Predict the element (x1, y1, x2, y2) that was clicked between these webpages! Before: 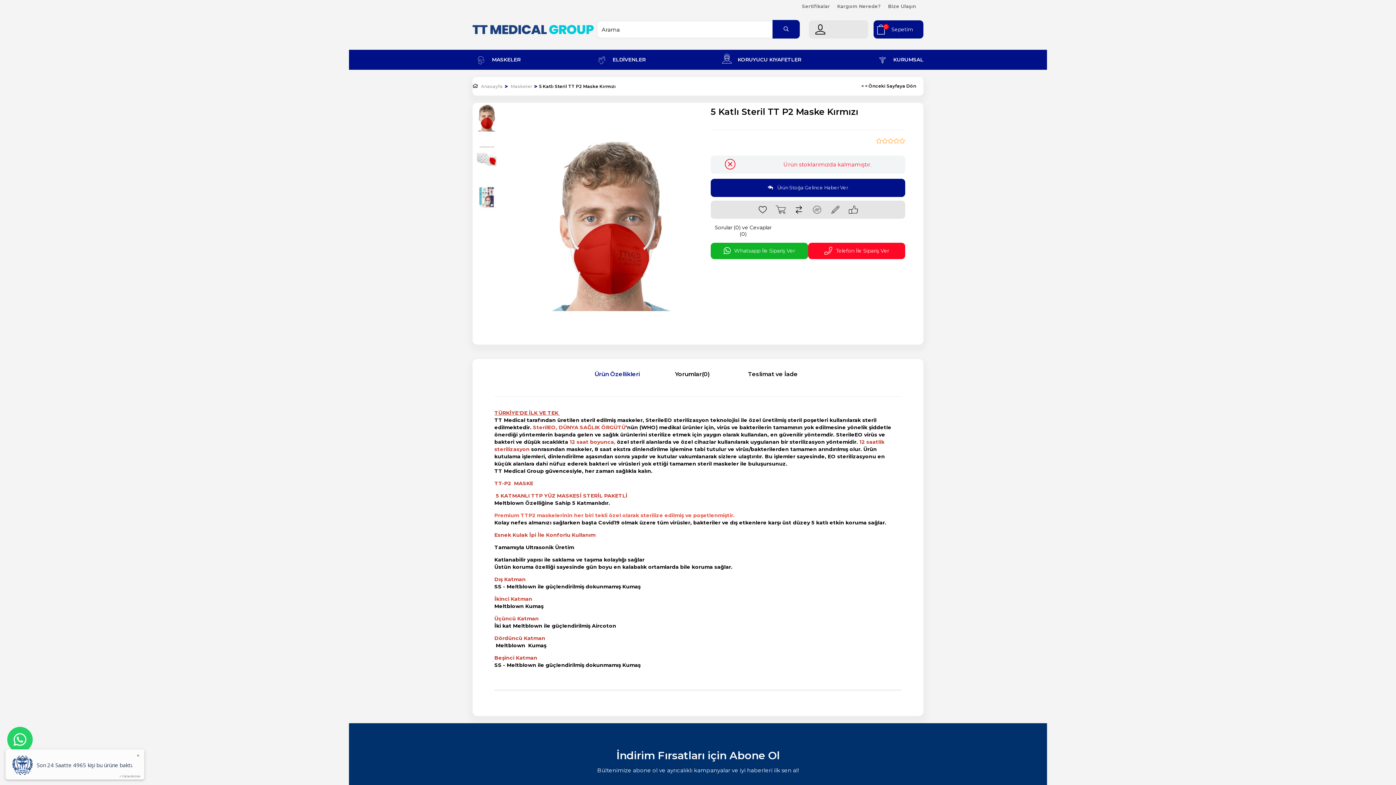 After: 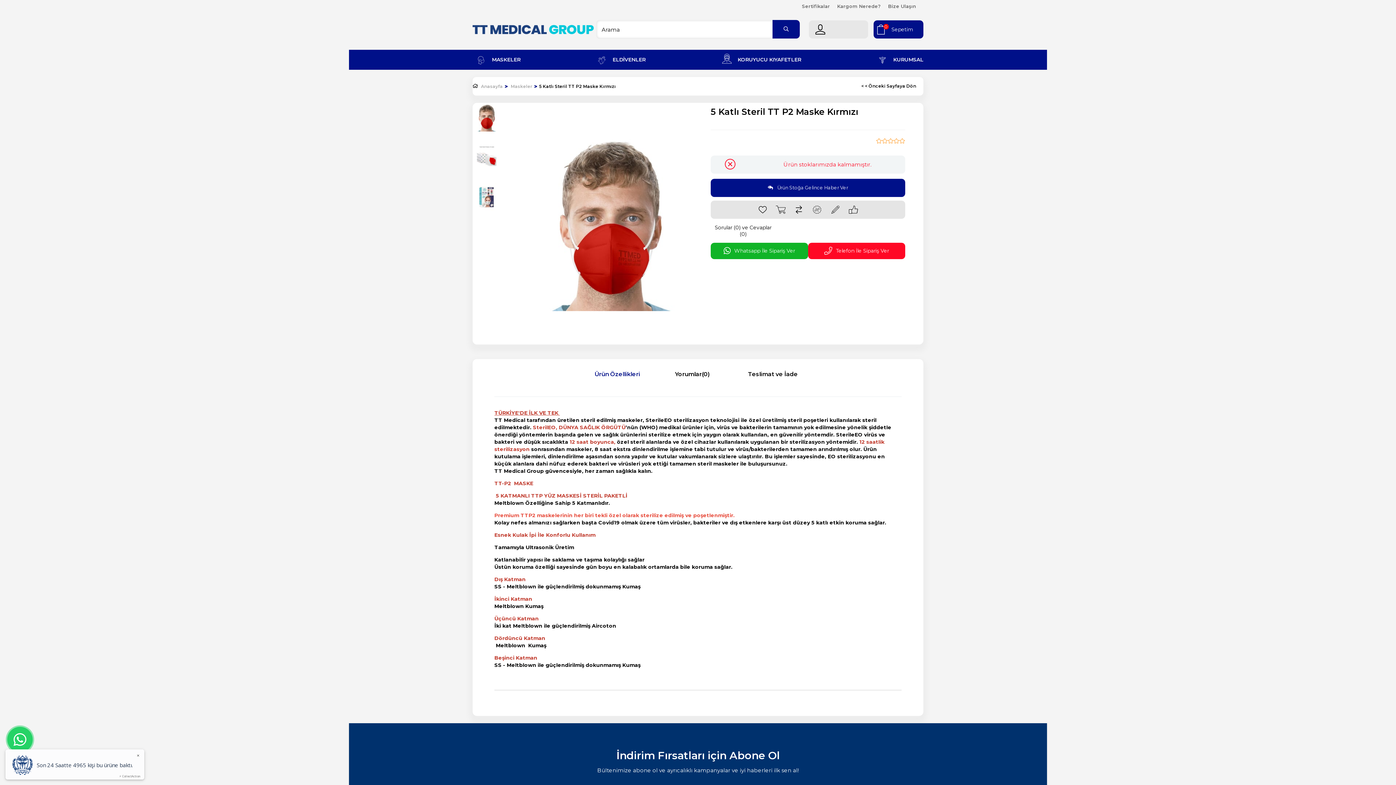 Action: bbox: (790, 200, 808, 218)